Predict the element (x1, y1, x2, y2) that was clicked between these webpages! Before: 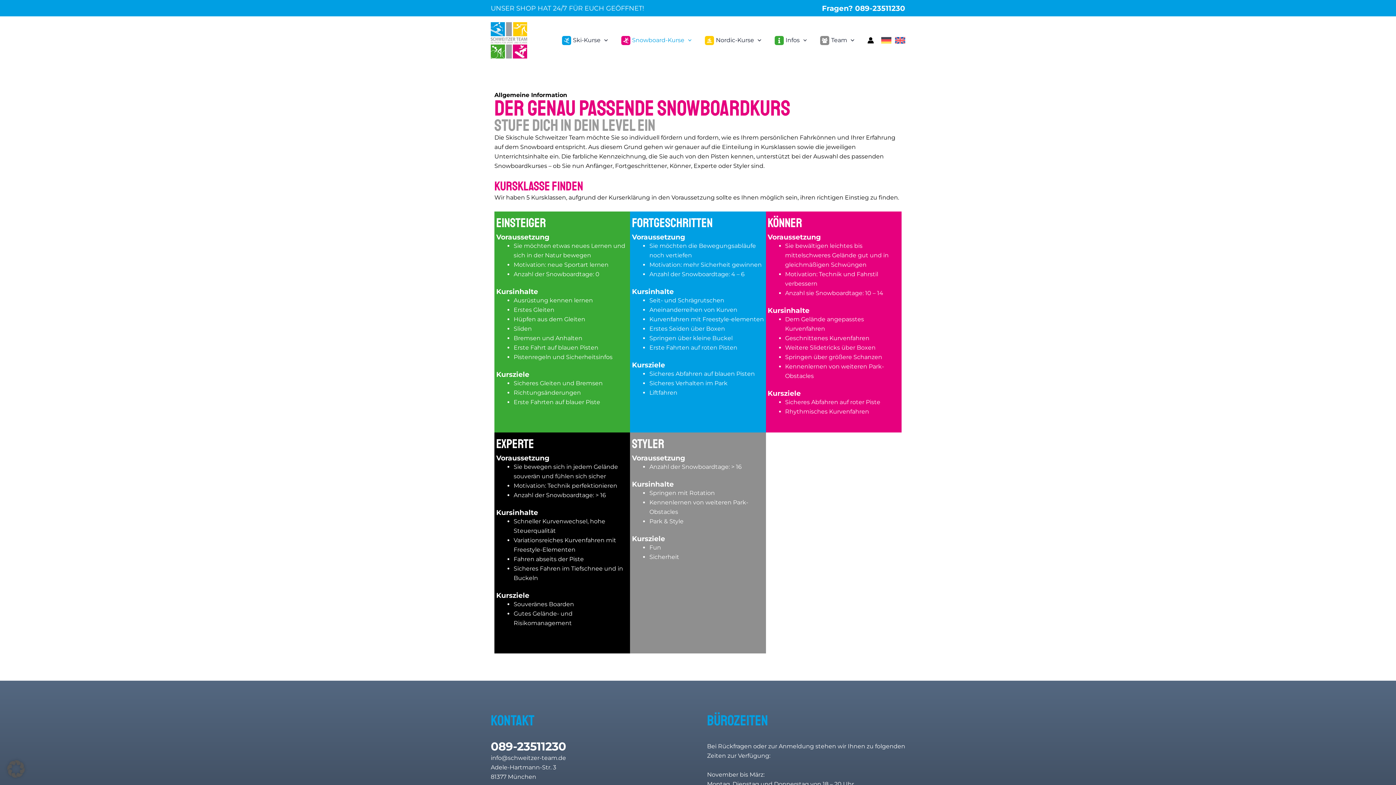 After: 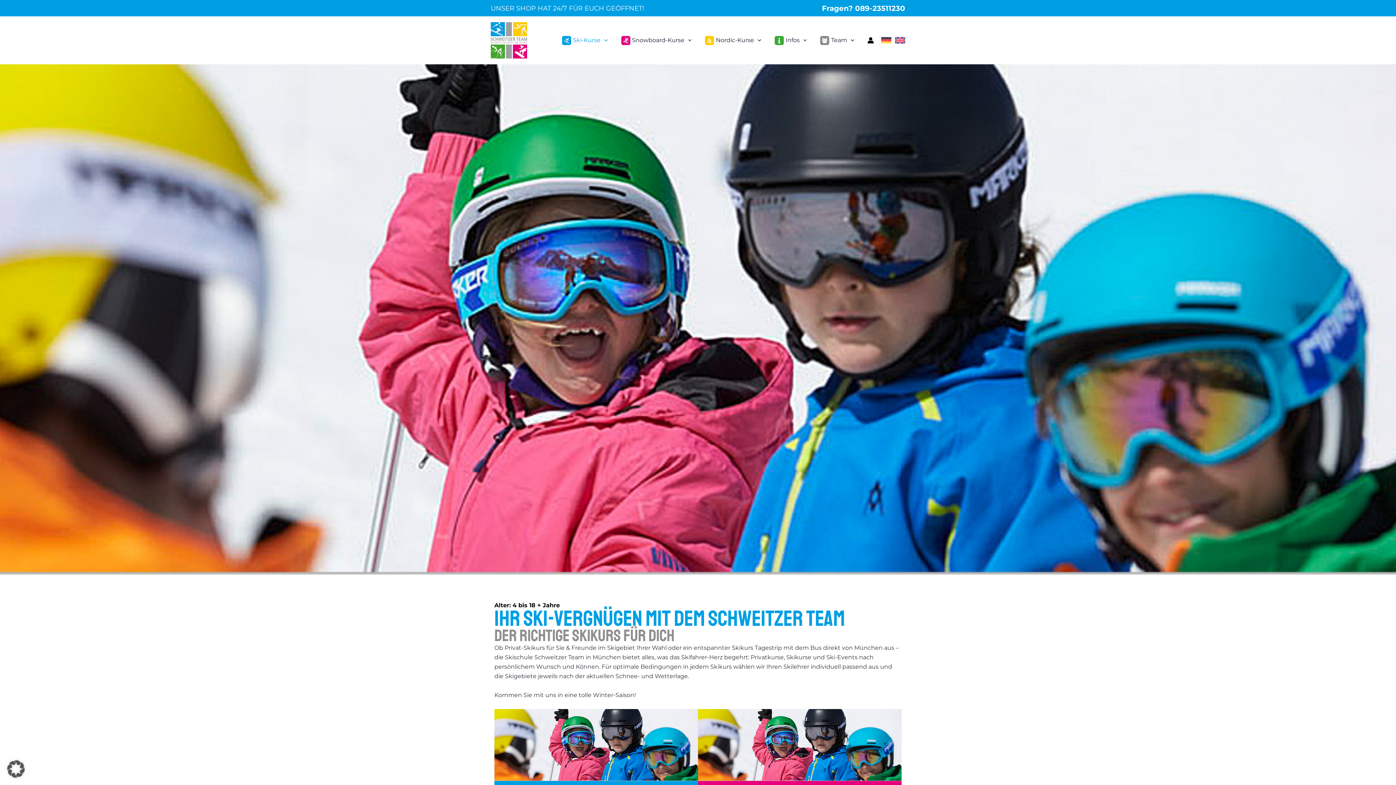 Action: bbox: (554, 27, 613, 53) label: Ski-Kurse